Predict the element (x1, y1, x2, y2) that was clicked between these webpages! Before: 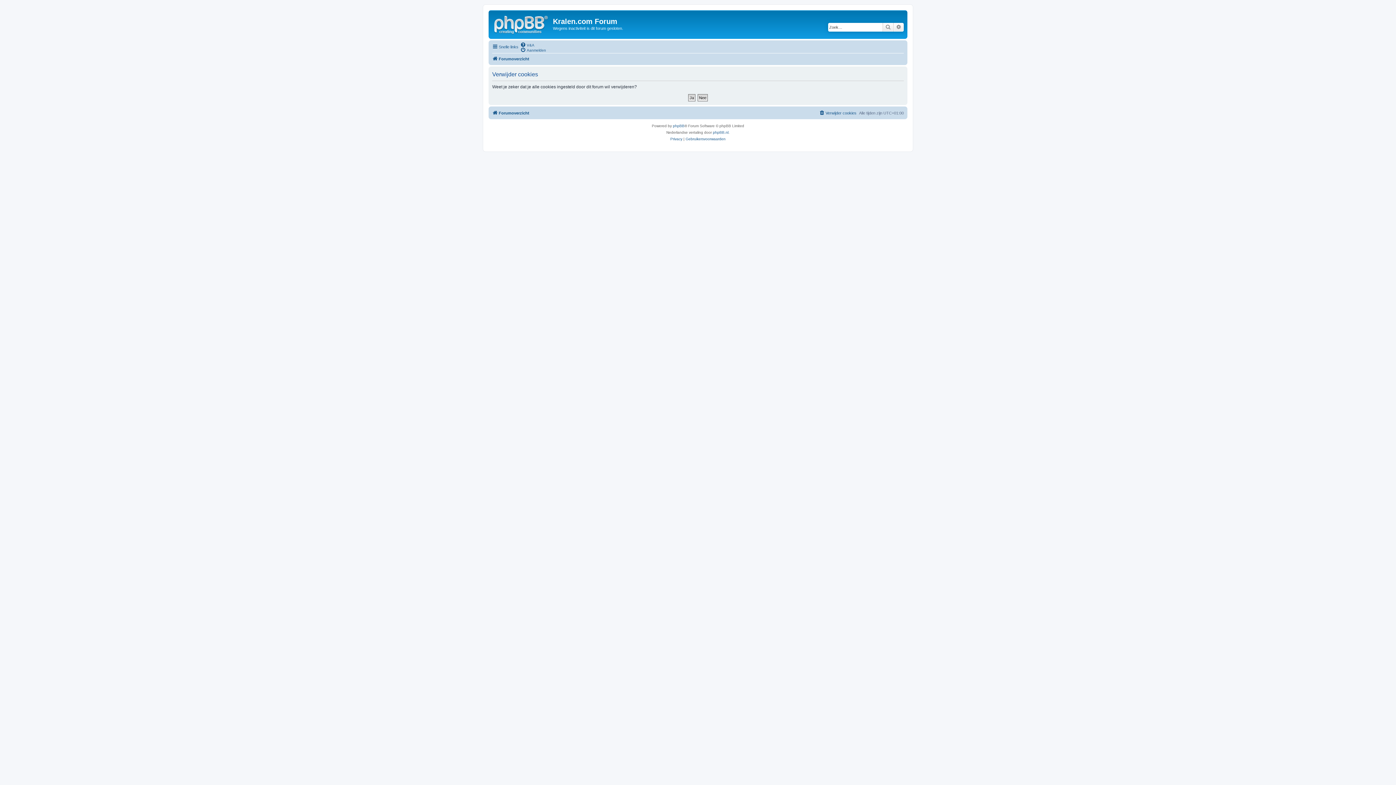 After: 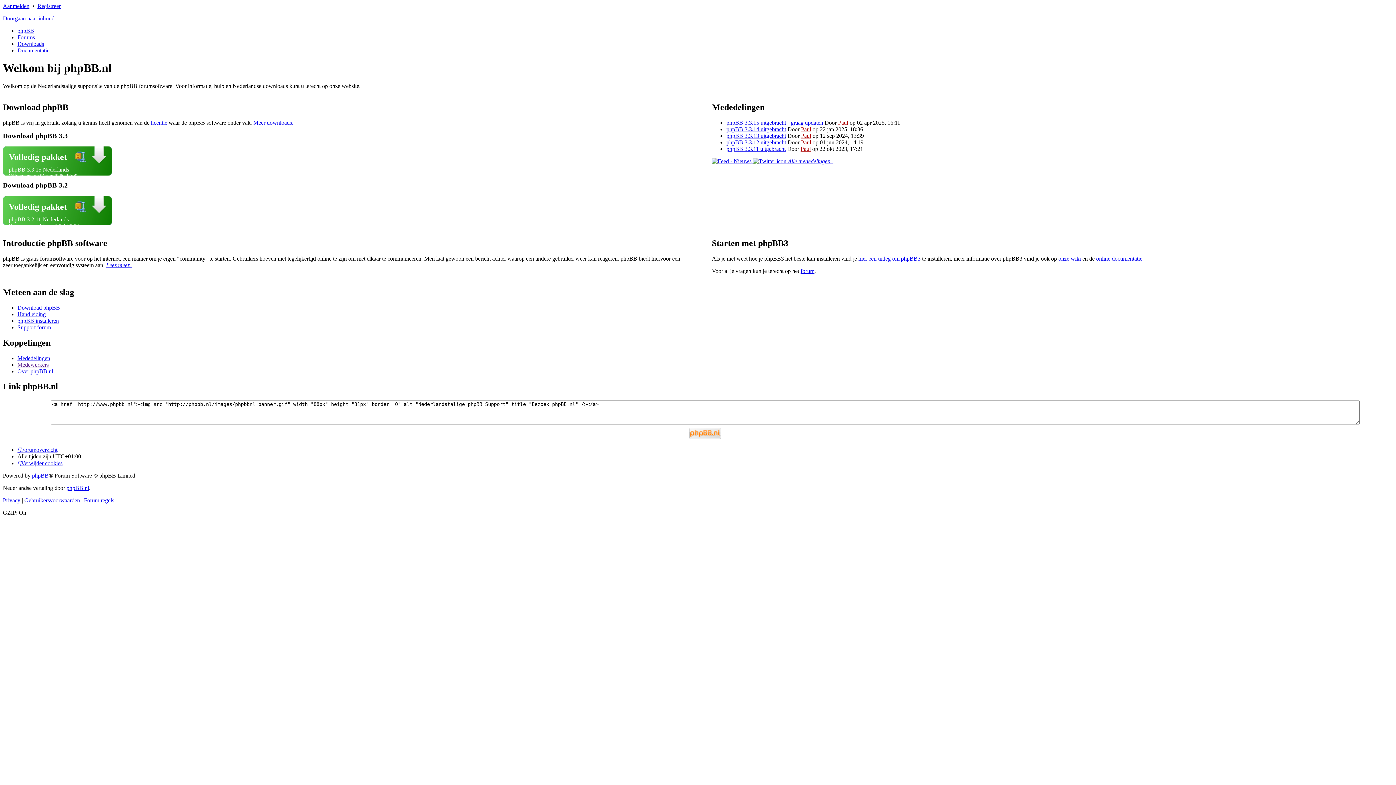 Action: bbox: (713, 129, 728, 135) label: phpBB.nl